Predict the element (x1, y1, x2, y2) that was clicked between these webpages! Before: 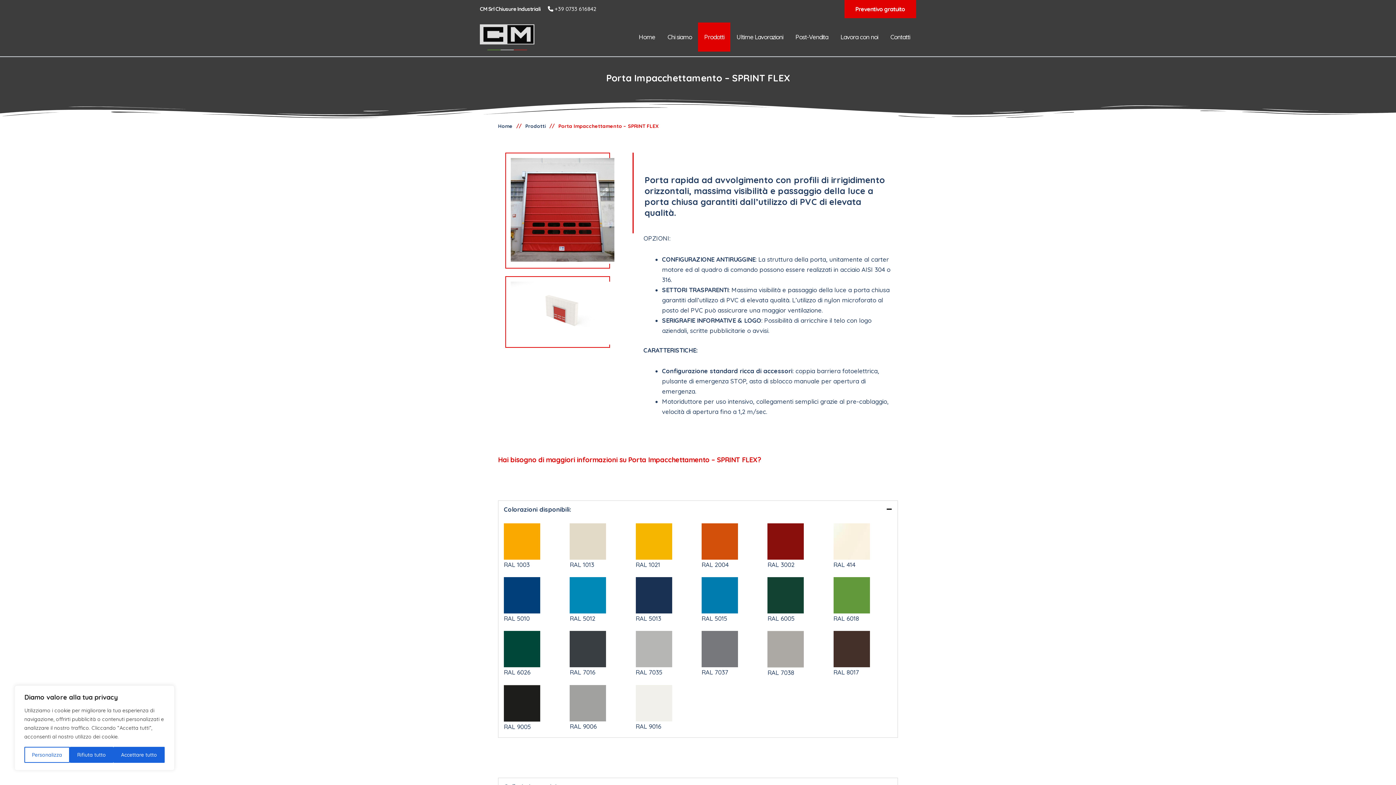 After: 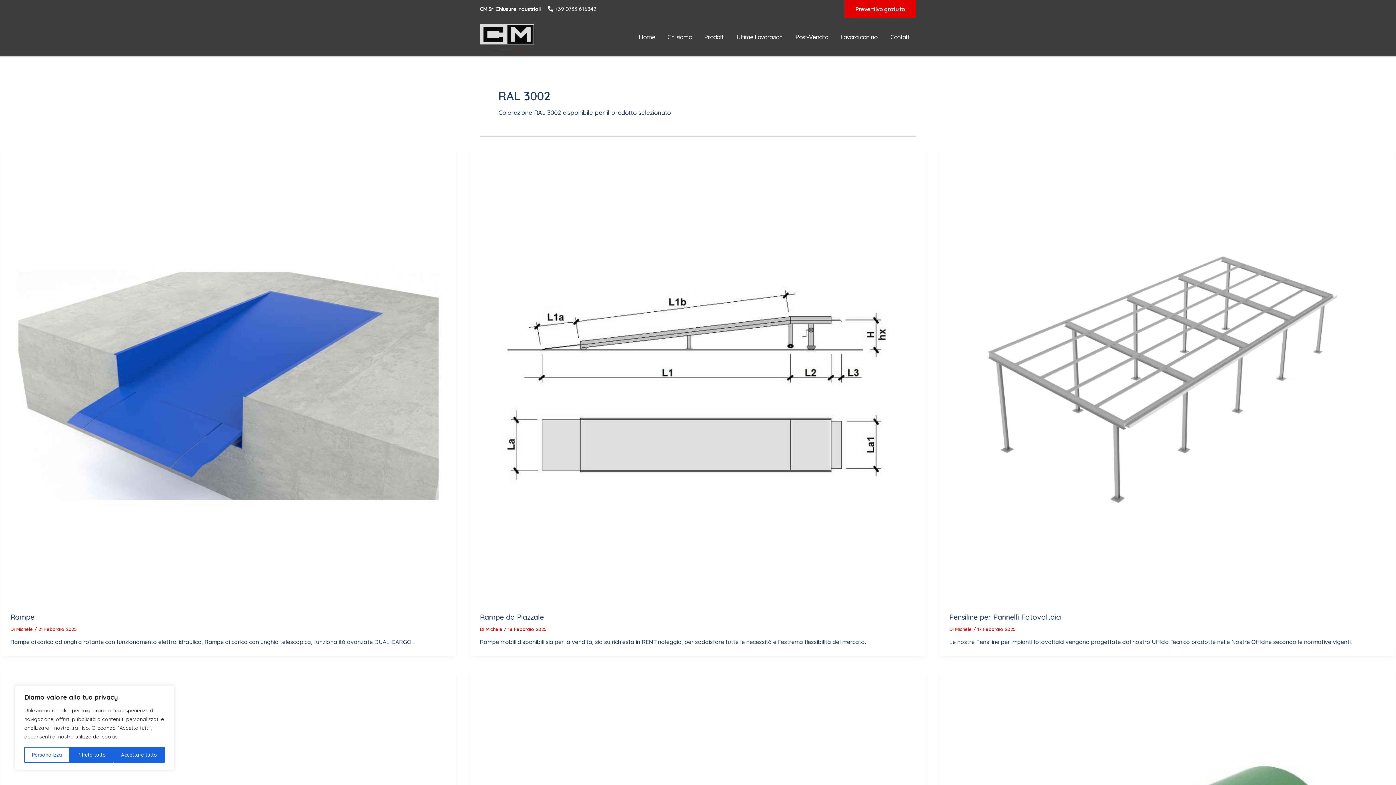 Action: bbox: (767, 523, 826, 570) label: RAL 3002